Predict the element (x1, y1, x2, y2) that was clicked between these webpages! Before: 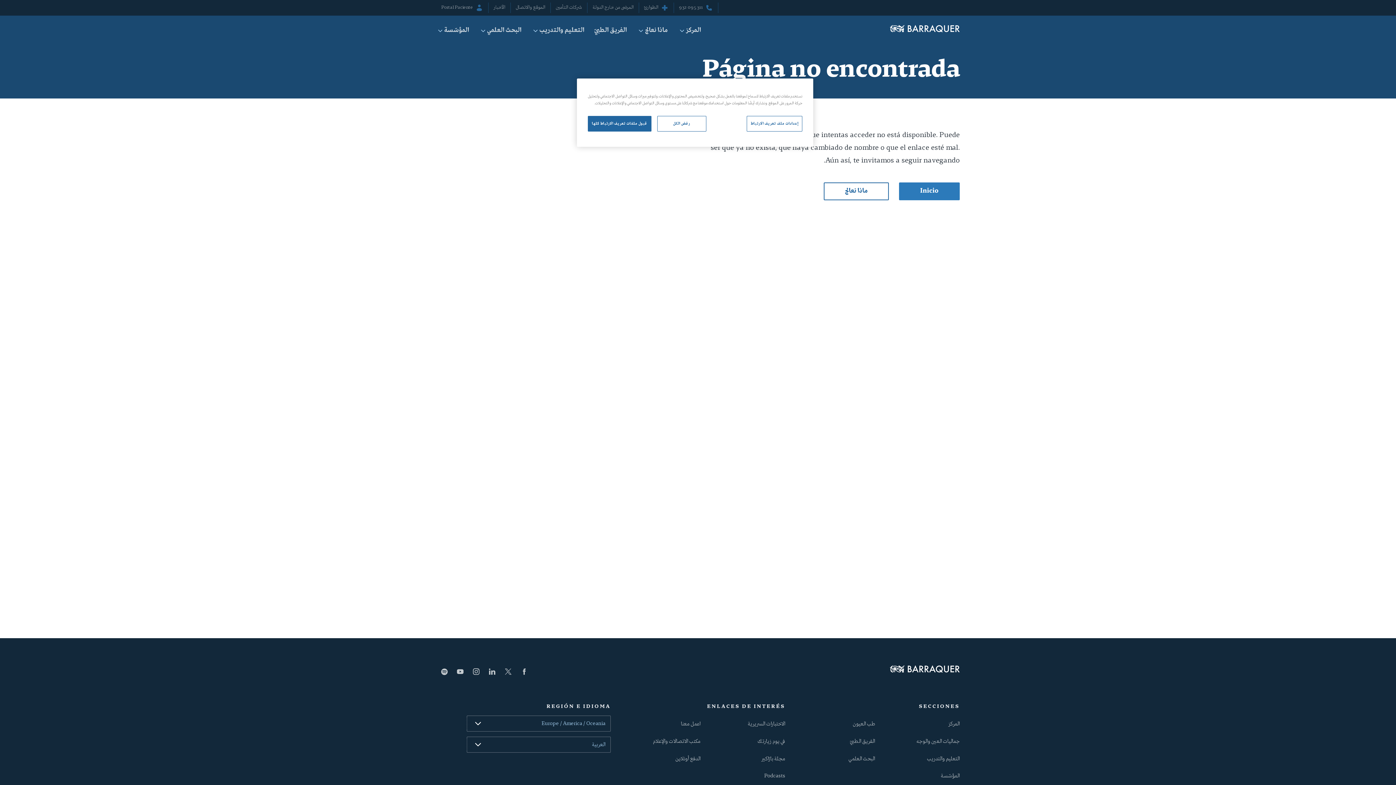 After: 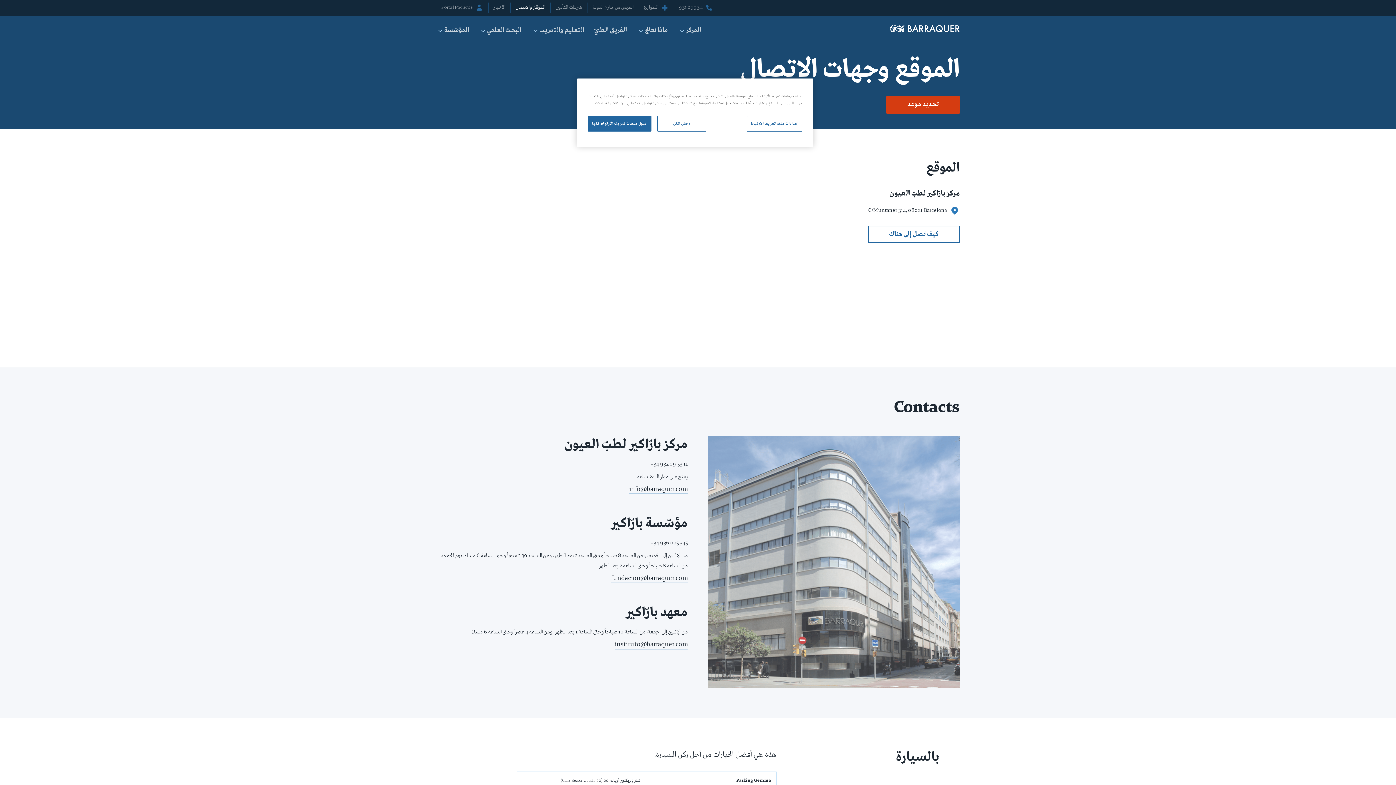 Action: label: الموقع والاتصال bbox: (510, 2, 550, 13)